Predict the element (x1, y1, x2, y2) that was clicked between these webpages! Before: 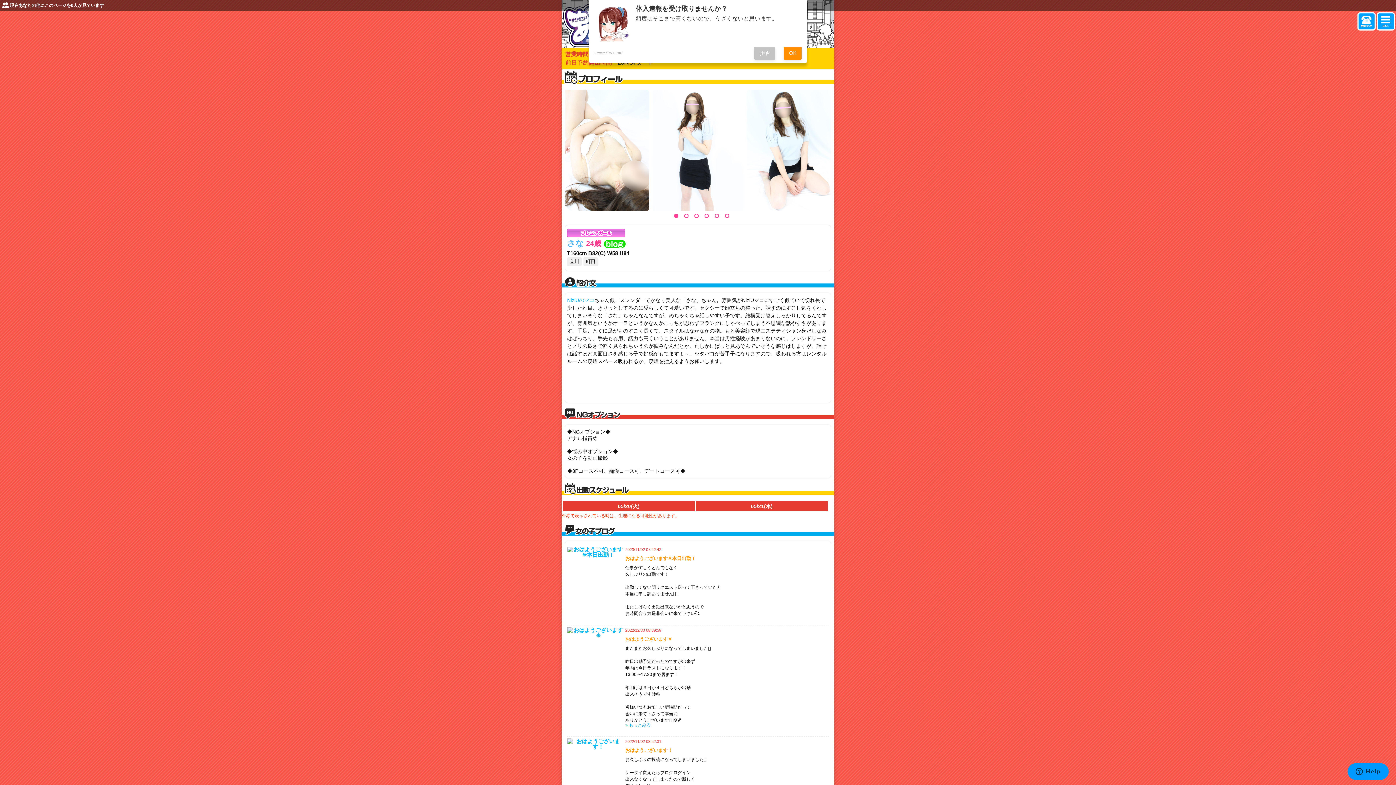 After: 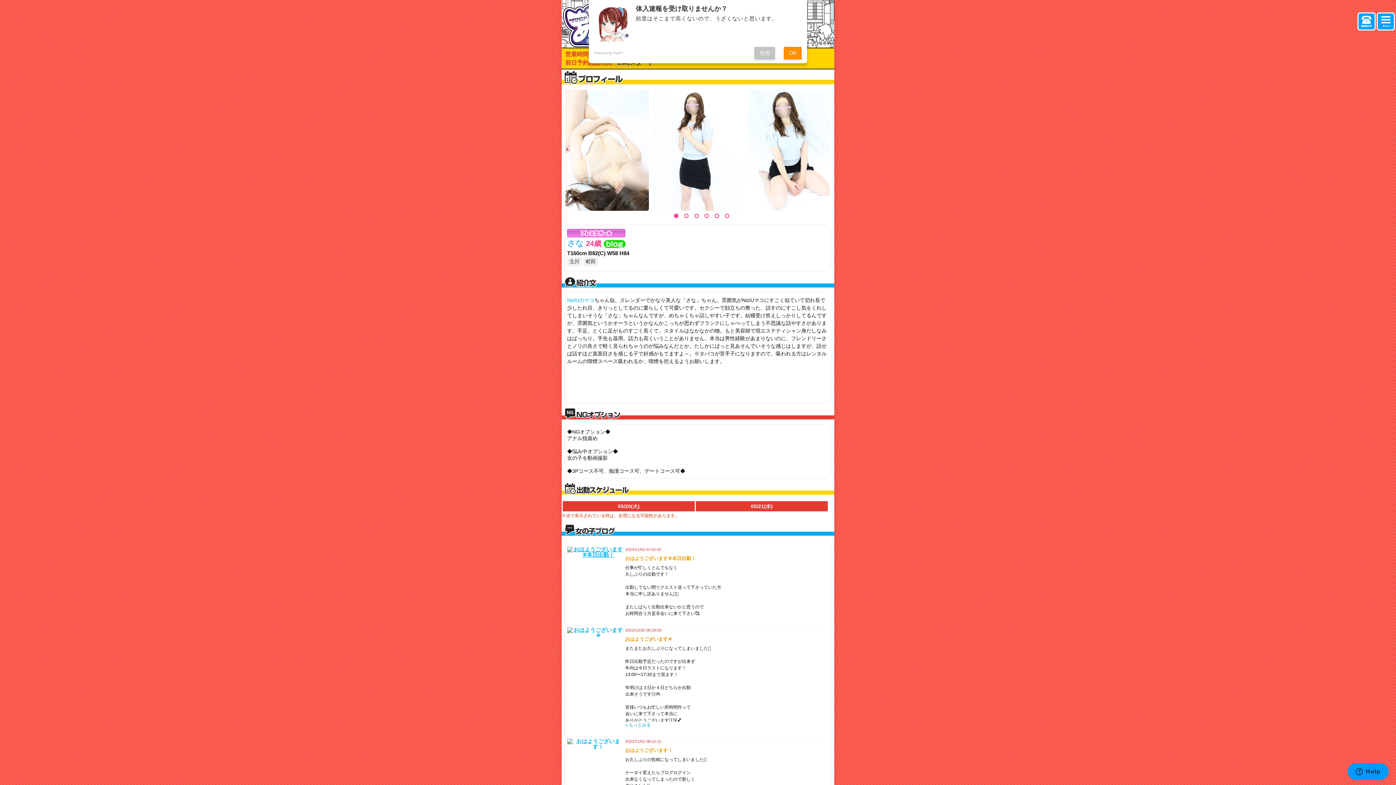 Action: bbox: (567, 548, 623, 555)